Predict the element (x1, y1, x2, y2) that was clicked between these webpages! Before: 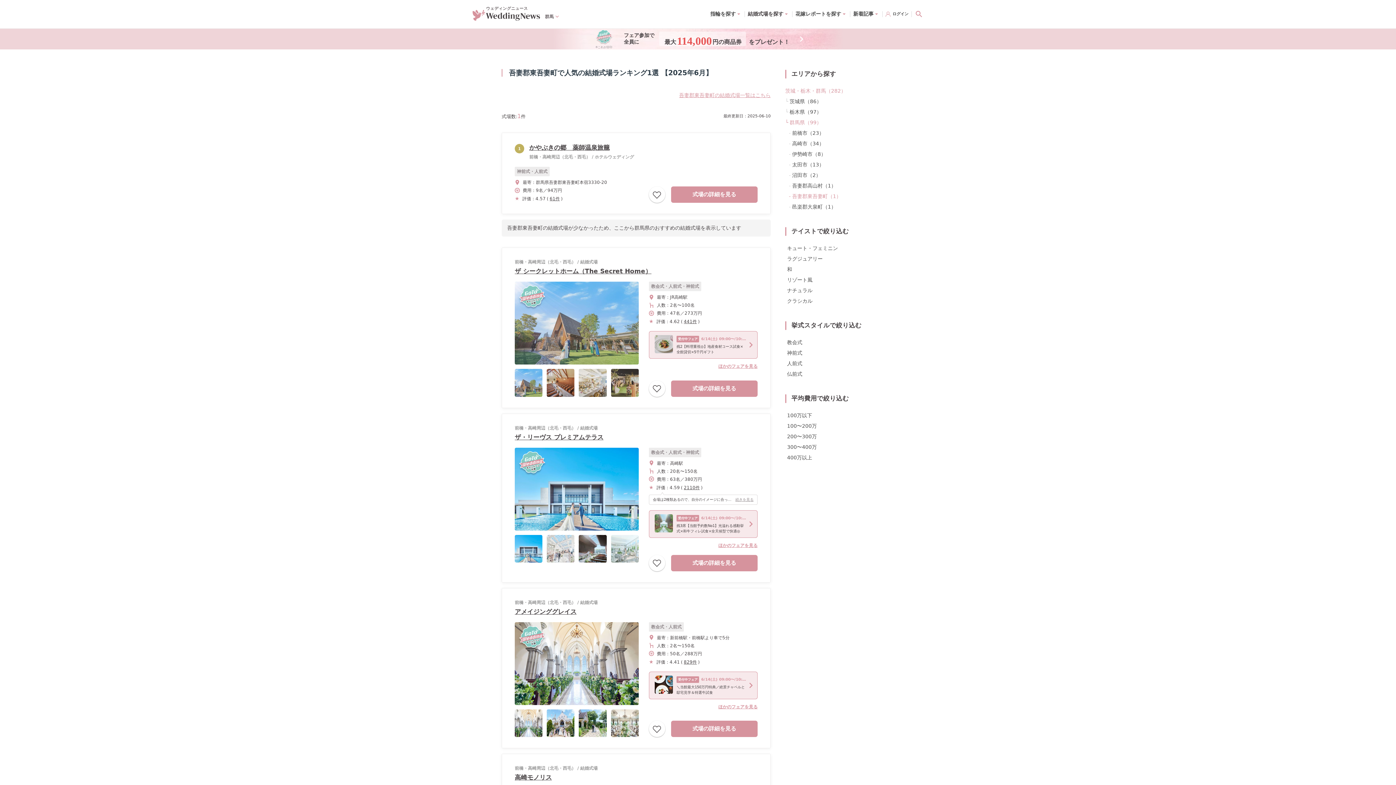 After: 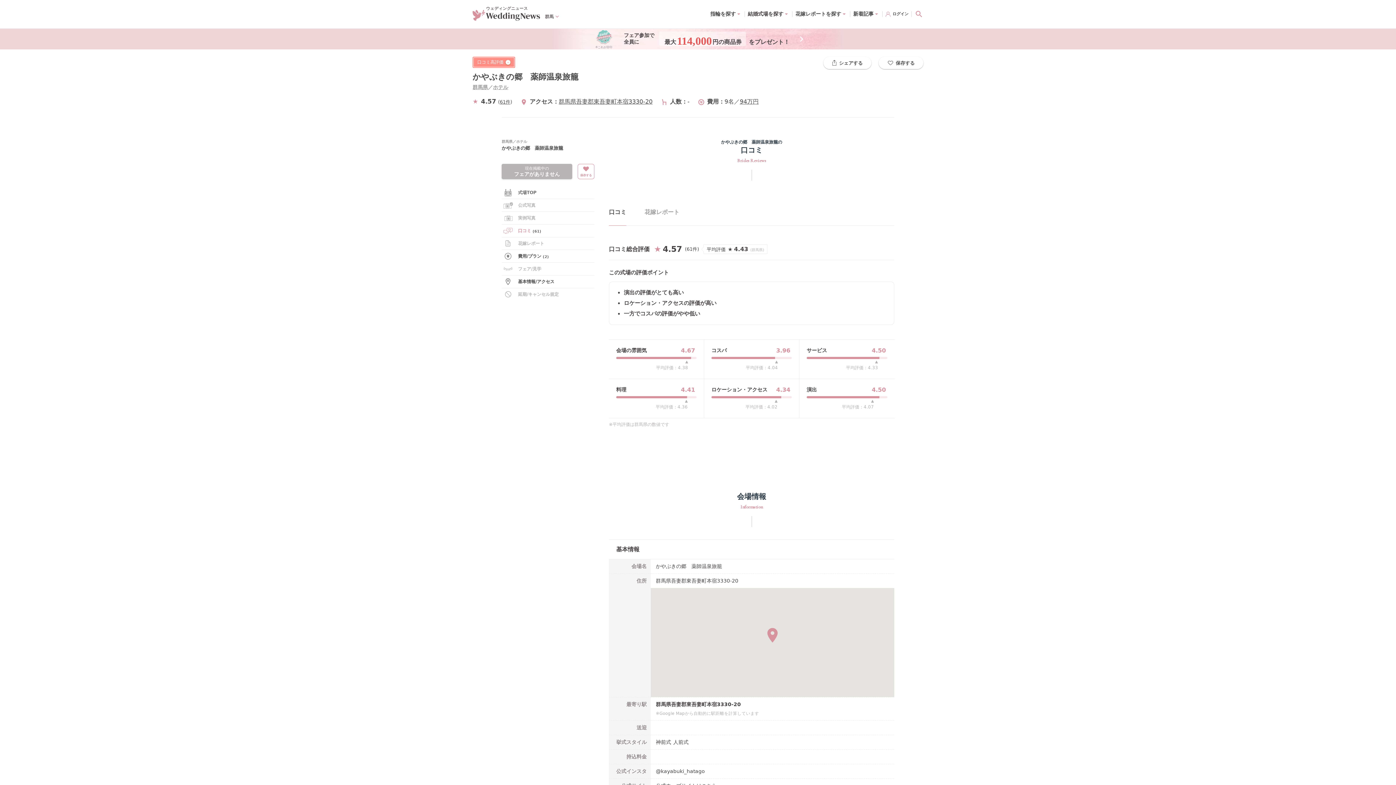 Action: label: 61件 bbox: (549, 196, 560, 201)